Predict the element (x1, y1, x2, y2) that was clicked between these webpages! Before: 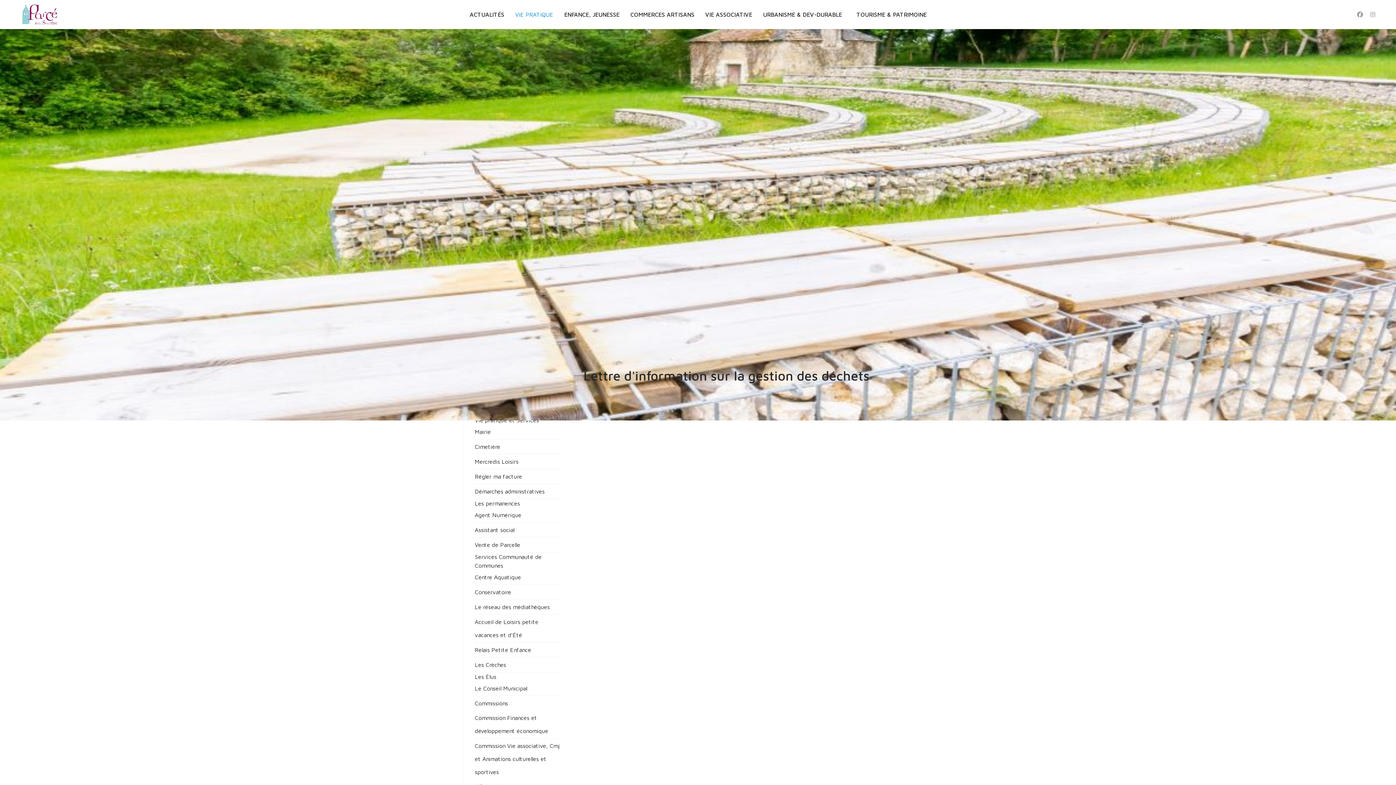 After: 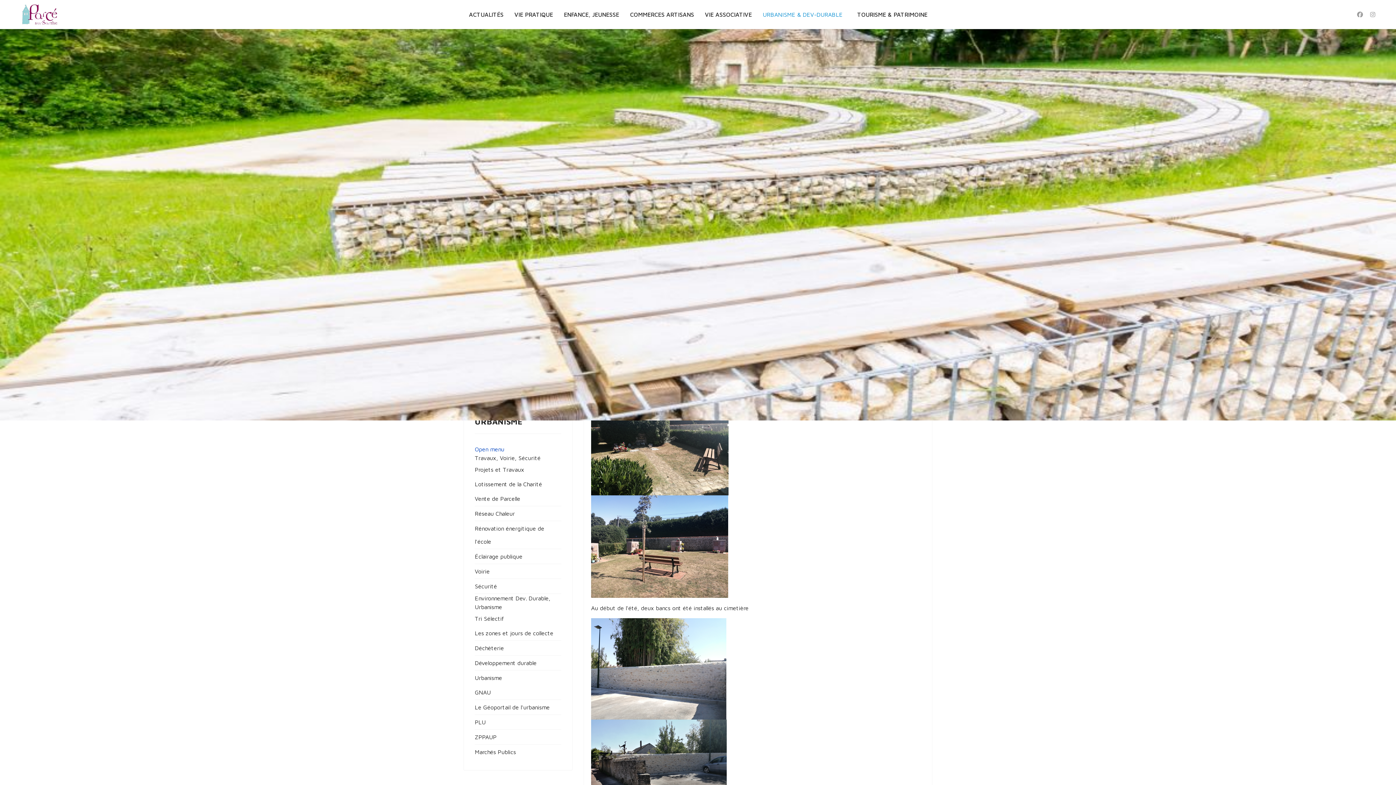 Action: bbox: (757, 0, 847, 29) label: URBANISME & DEV-DURABLE